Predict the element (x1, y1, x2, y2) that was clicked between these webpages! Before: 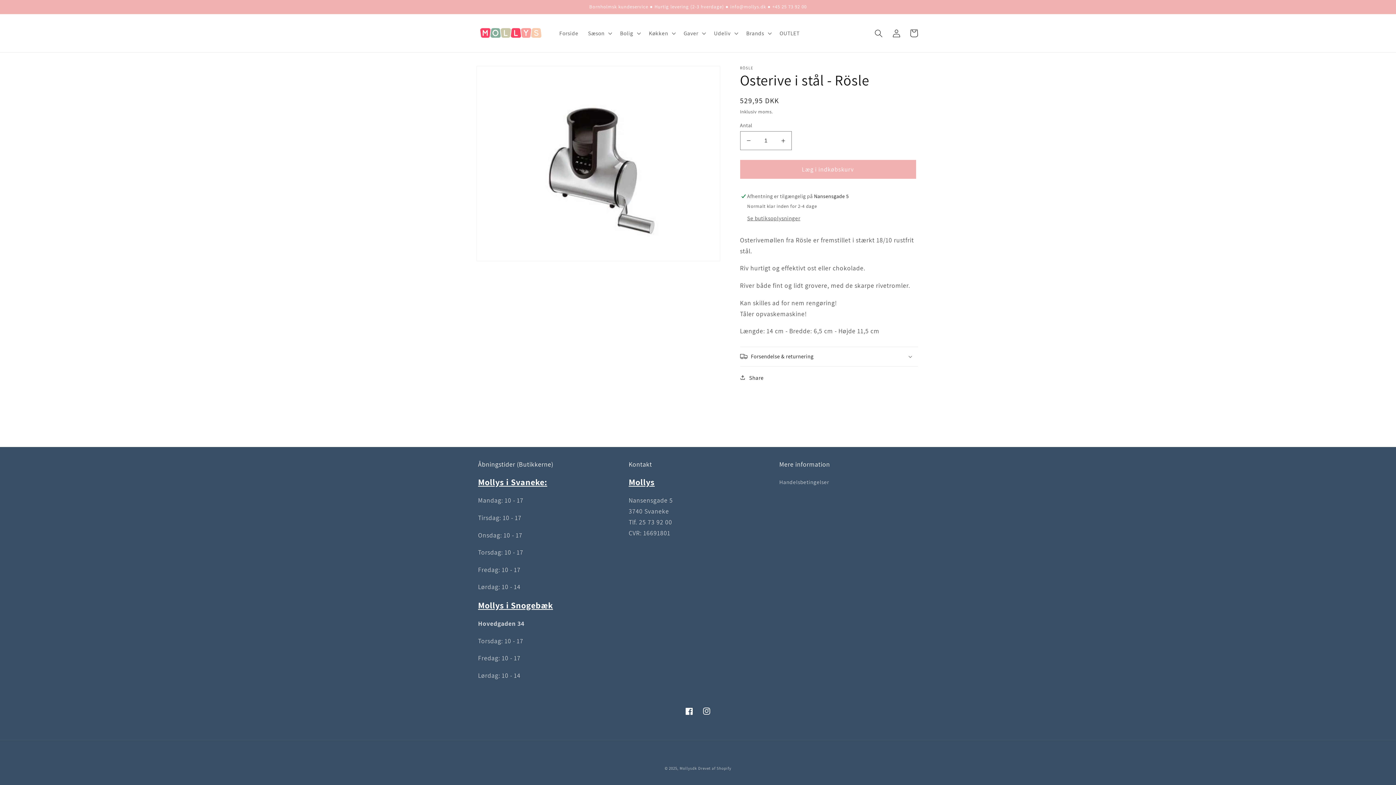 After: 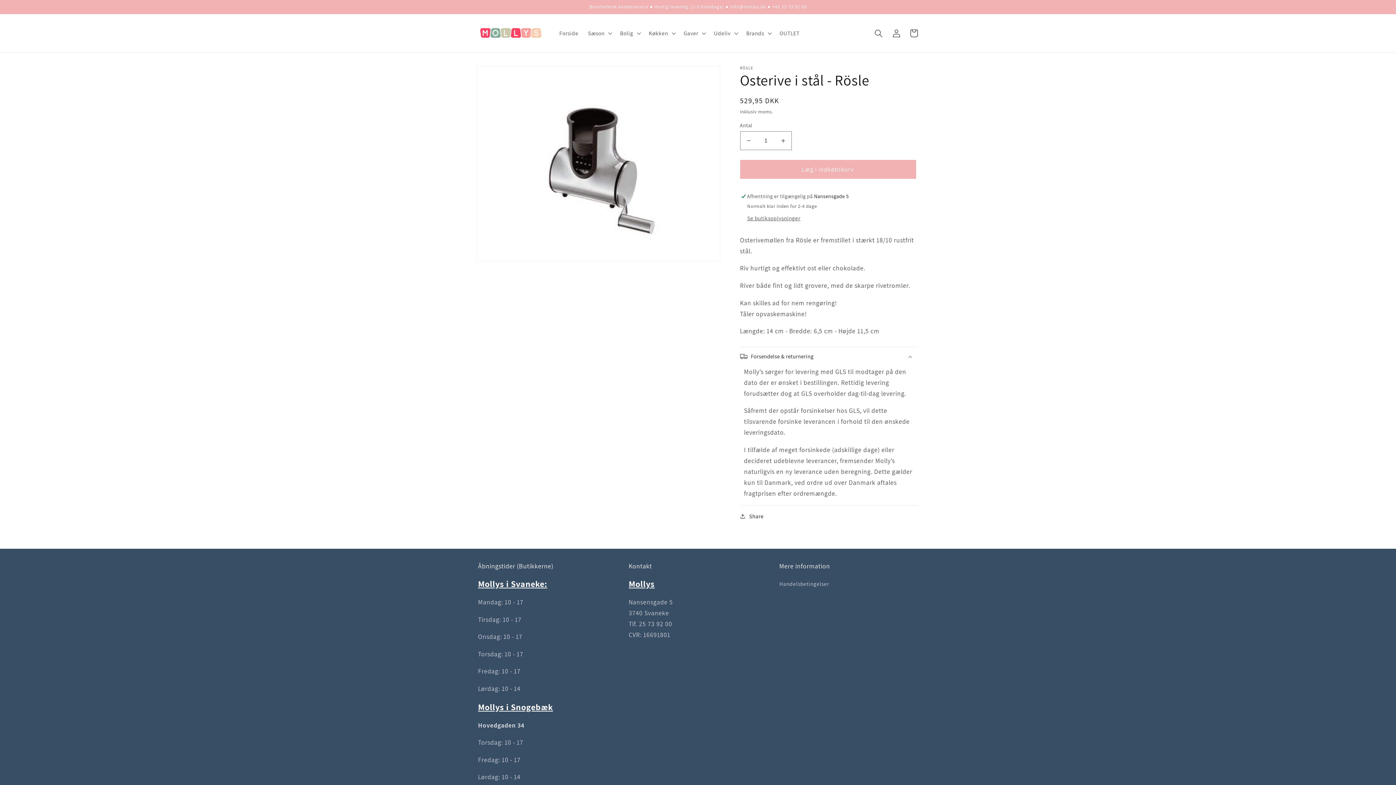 Action: bbox: (740, 347, 918, 366) label: Forsendelse & returnering